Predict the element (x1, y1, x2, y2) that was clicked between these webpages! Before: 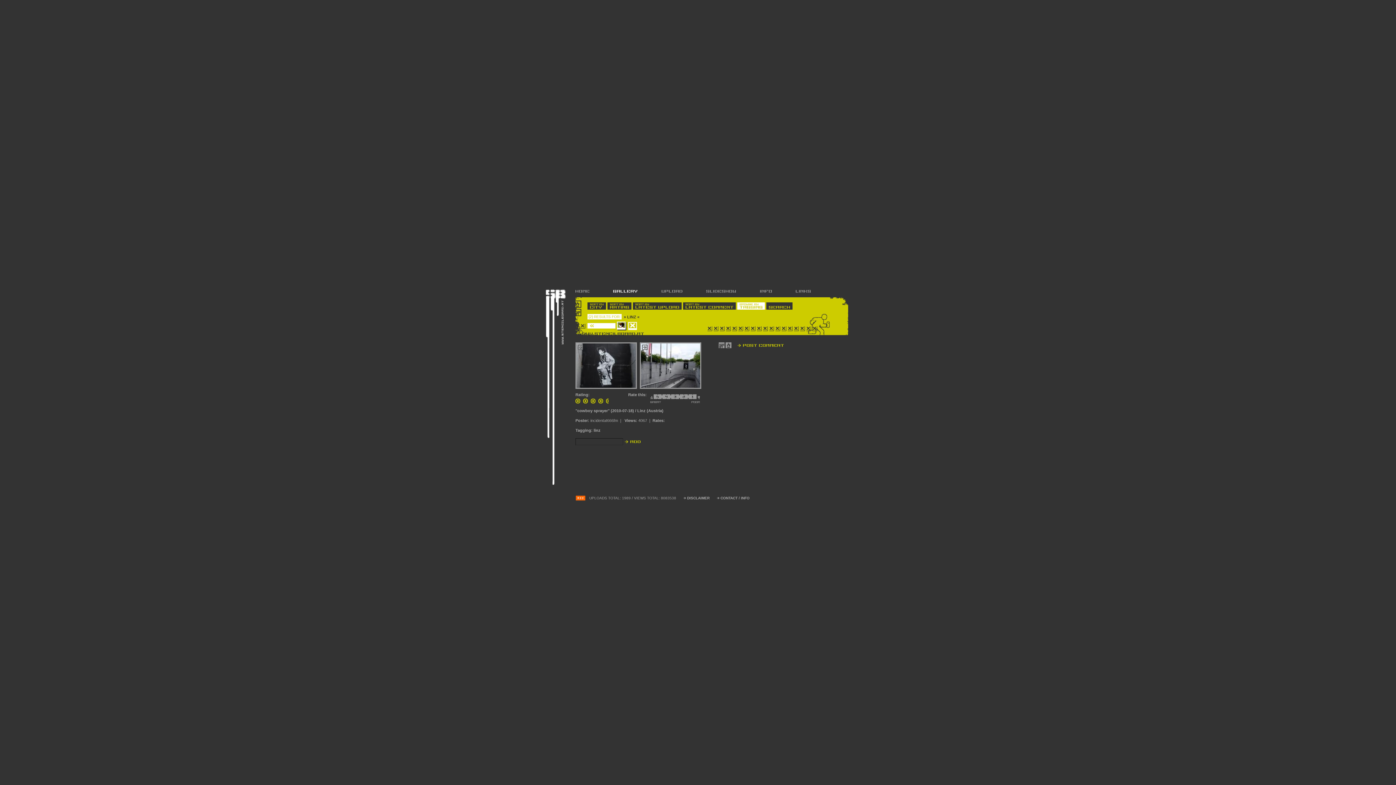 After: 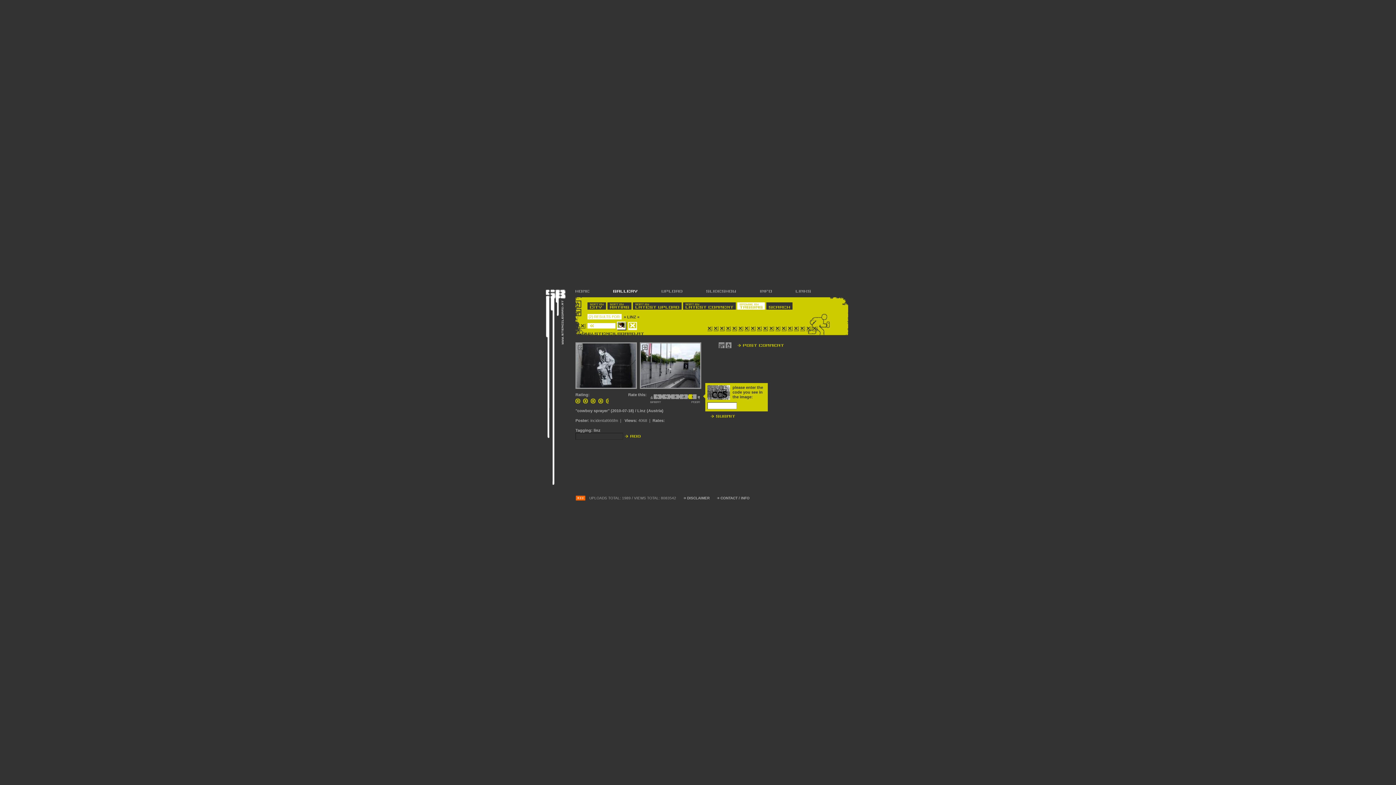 Action: bbox: (688, 394, 692, 403)